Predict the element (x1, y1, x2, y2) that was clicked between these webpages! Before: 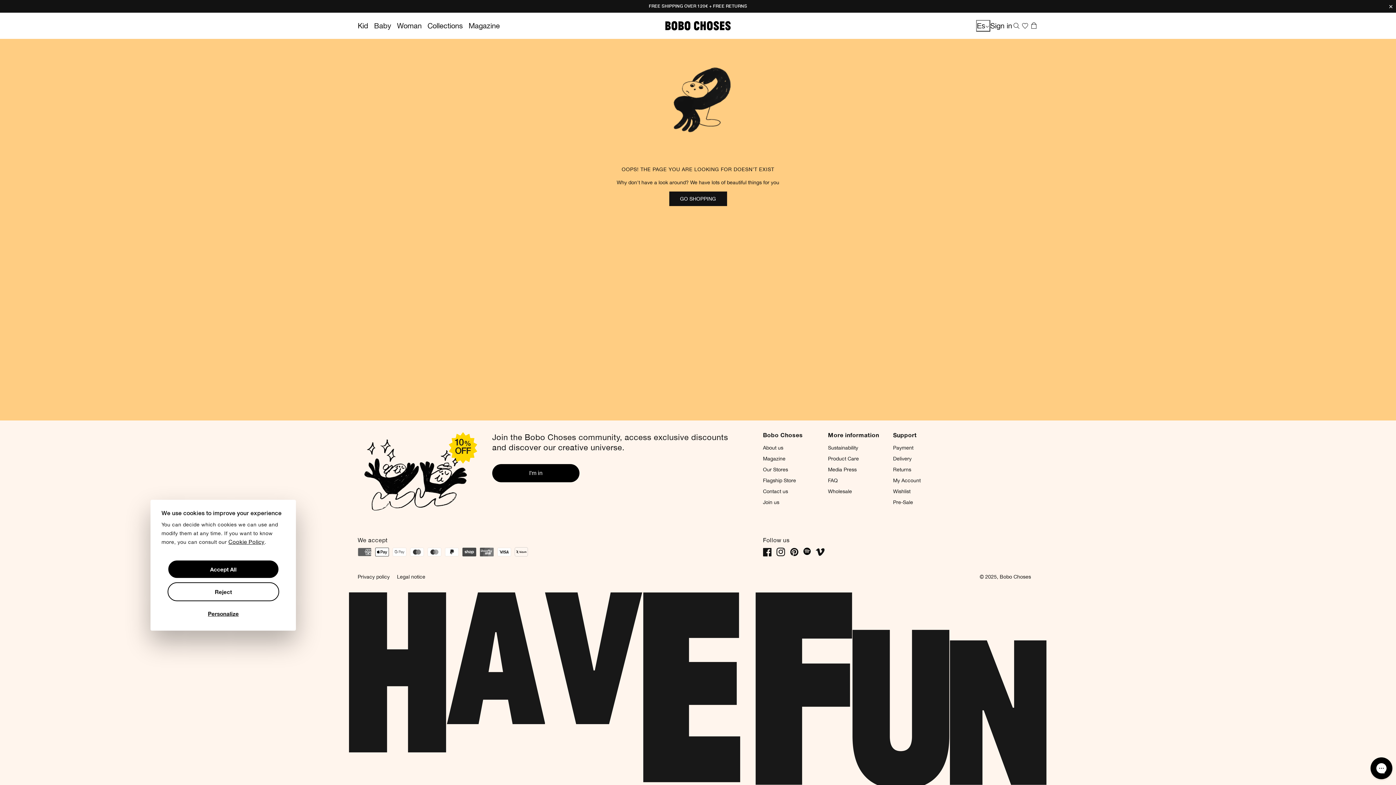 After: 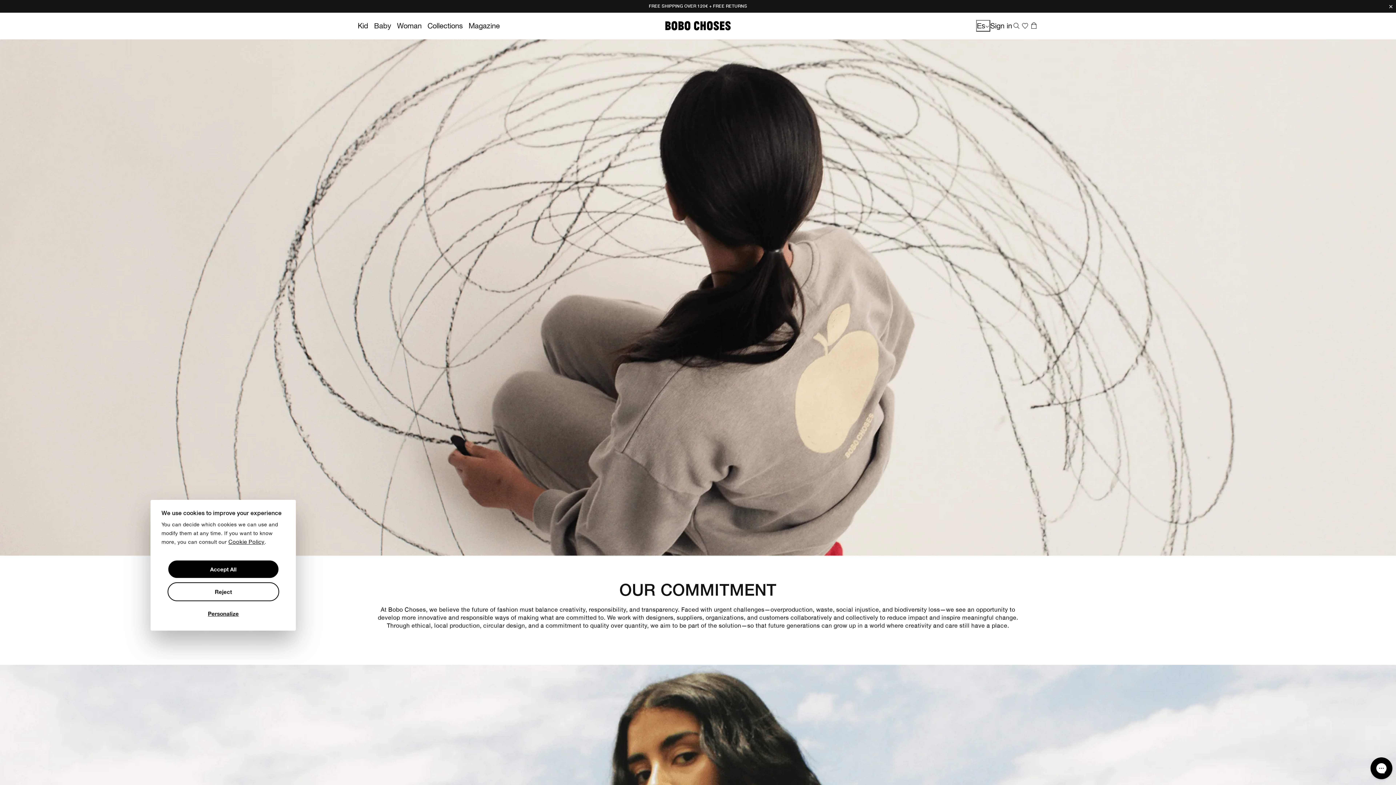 Action: bbox: (828, 441, 882, 452) label: Sustainability